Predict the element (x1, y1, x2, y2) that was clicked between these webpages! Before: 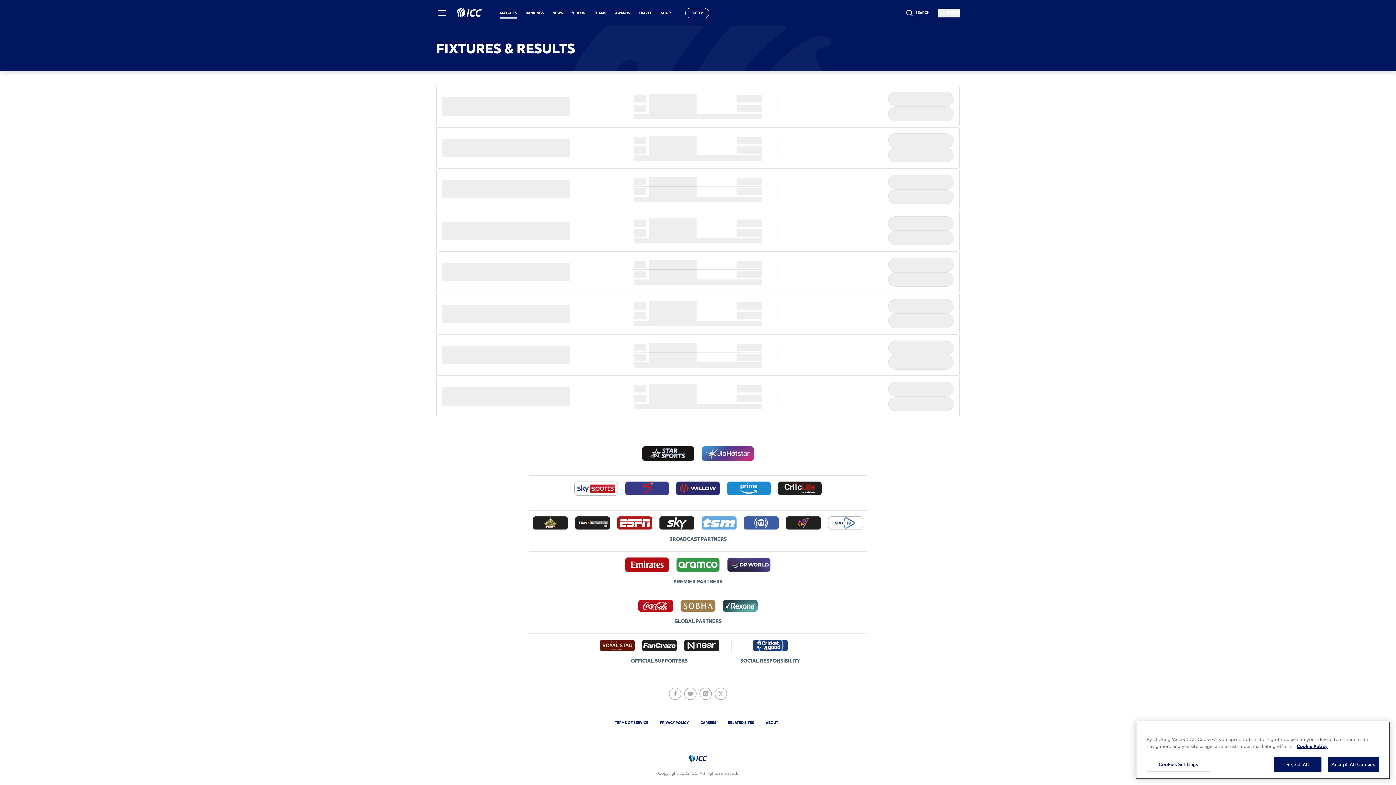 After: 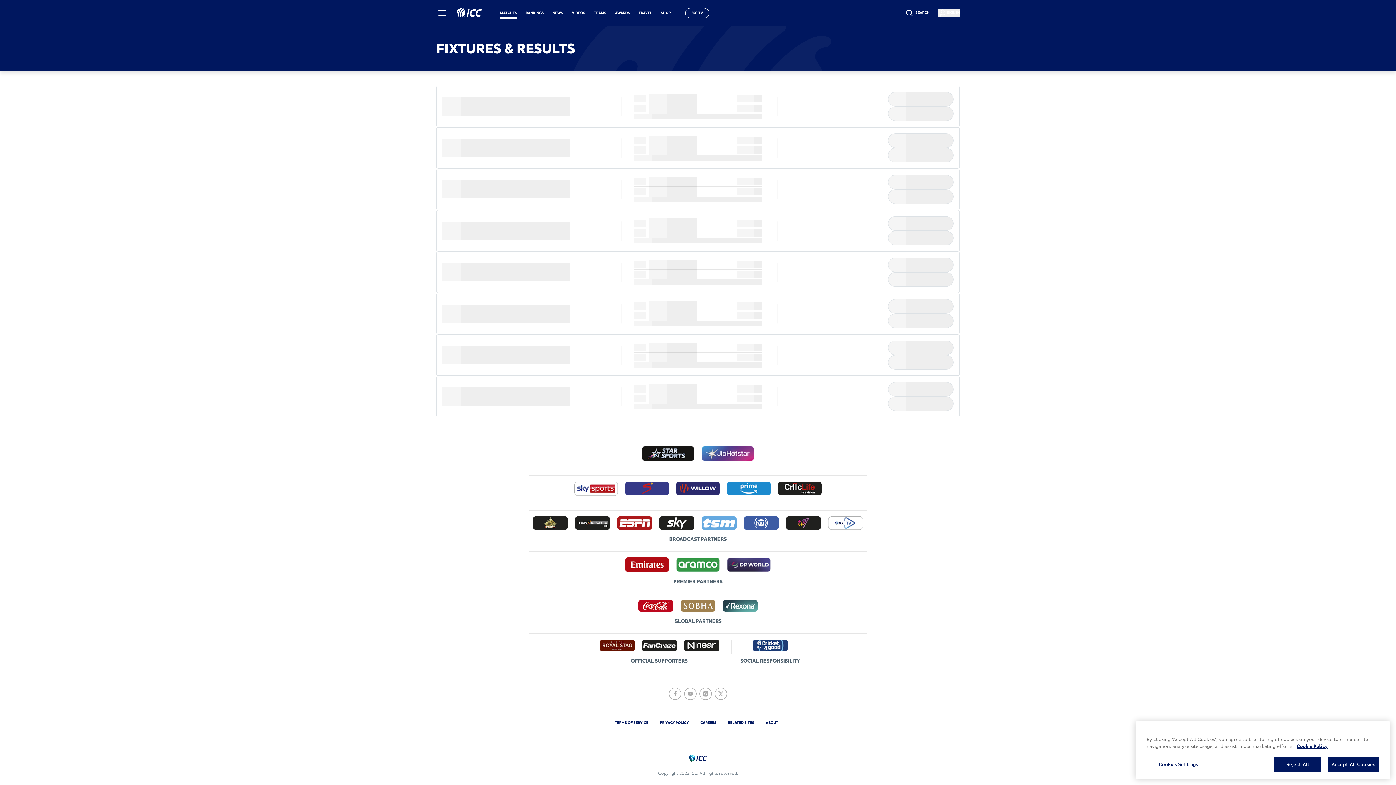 Action: bbox: (669, 673, 681, 685)